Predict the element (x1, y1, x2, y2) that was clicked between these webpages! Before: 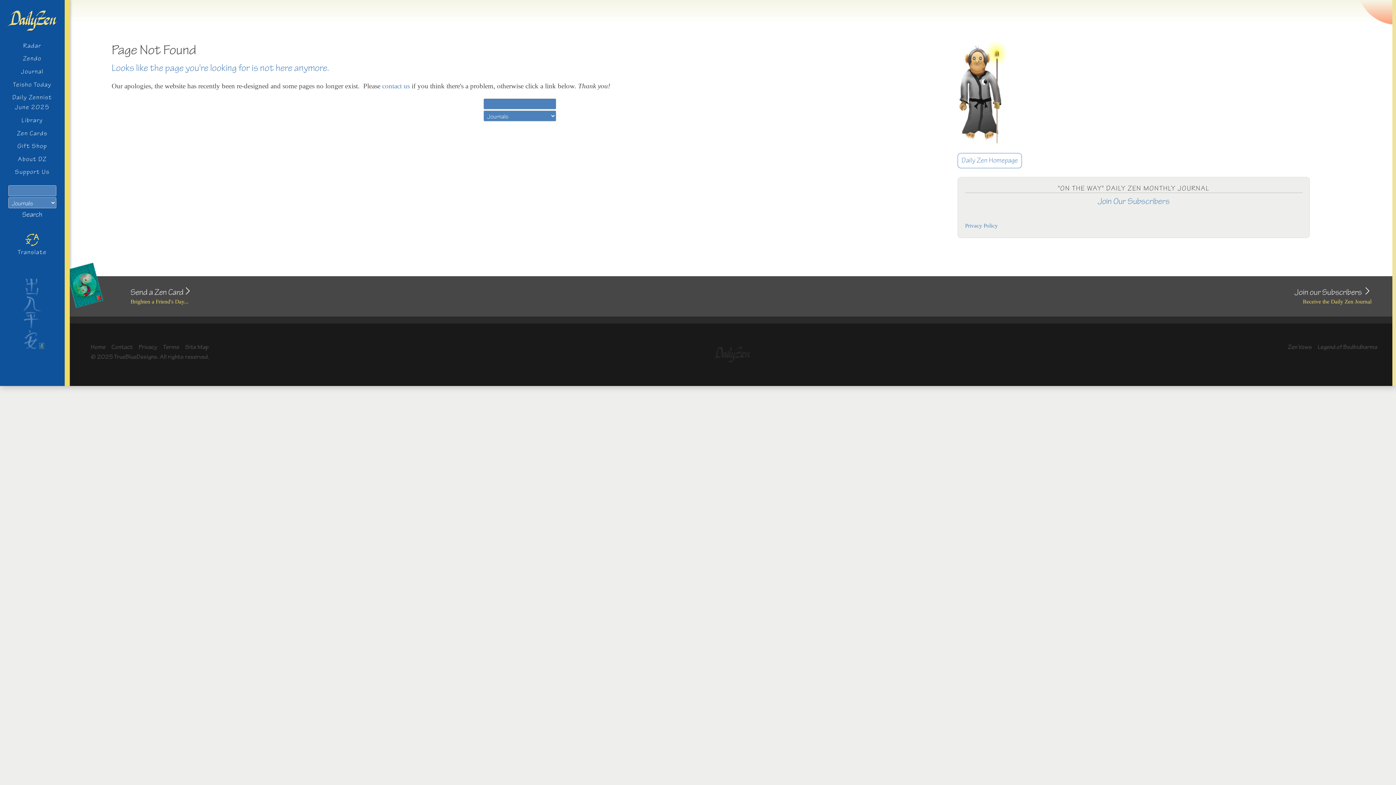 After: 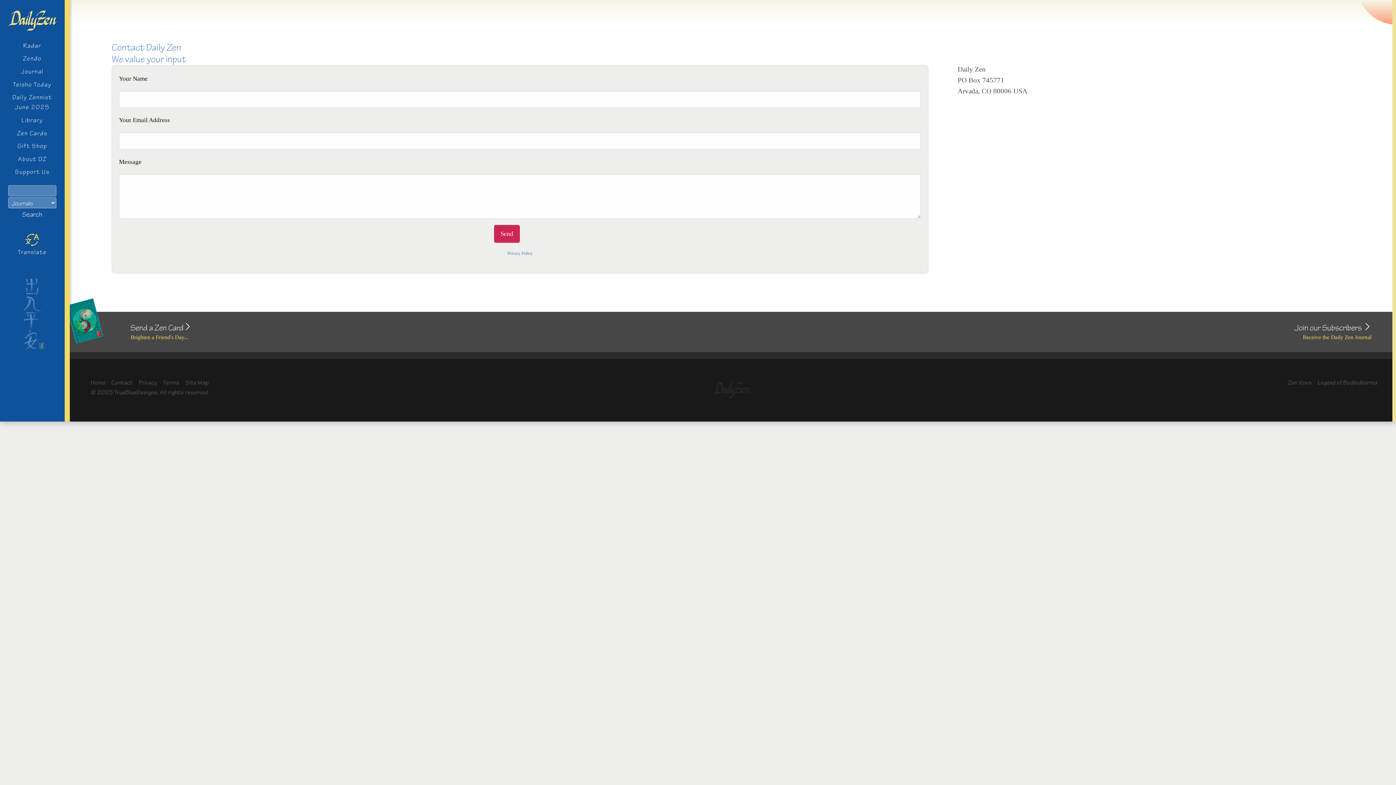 Action: label: Contact bbox: (111, 343, 132, 350)